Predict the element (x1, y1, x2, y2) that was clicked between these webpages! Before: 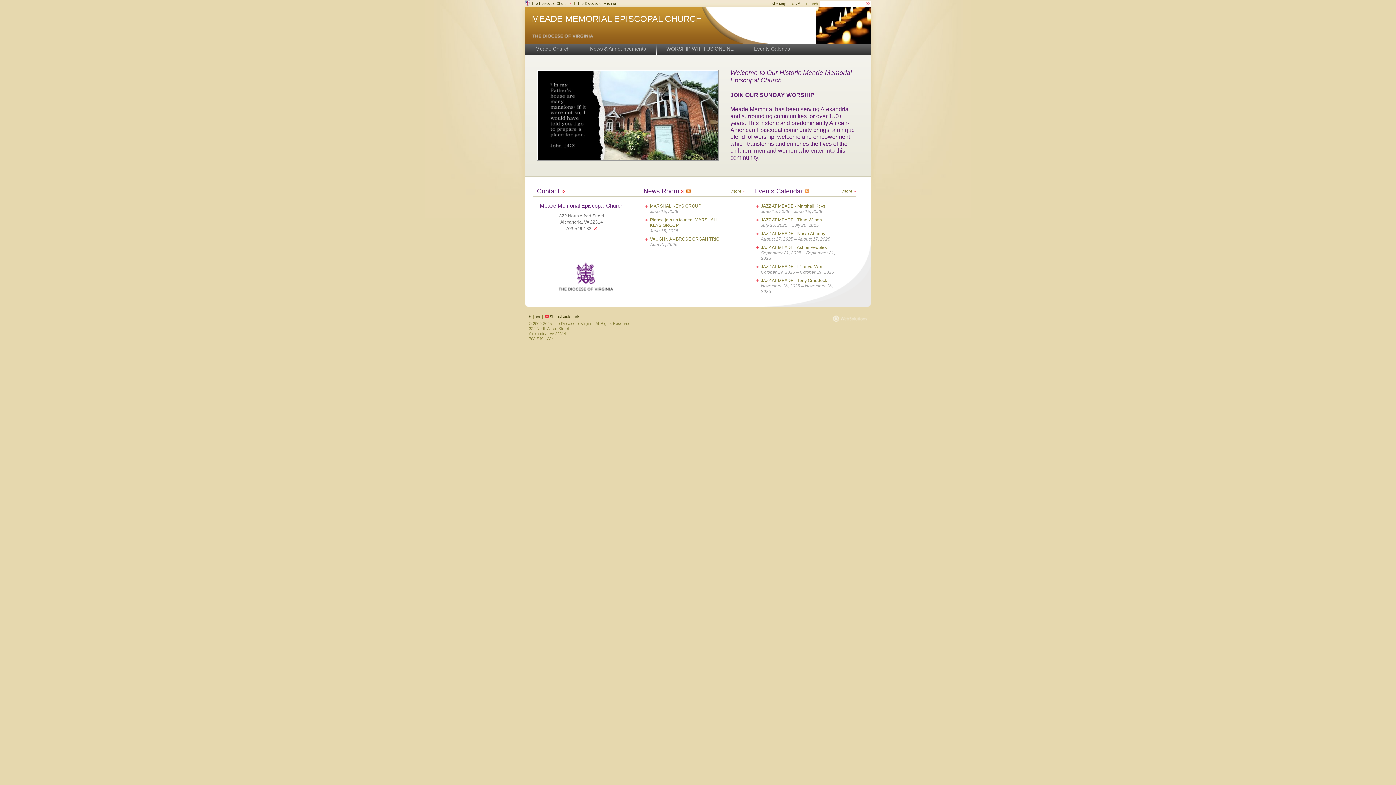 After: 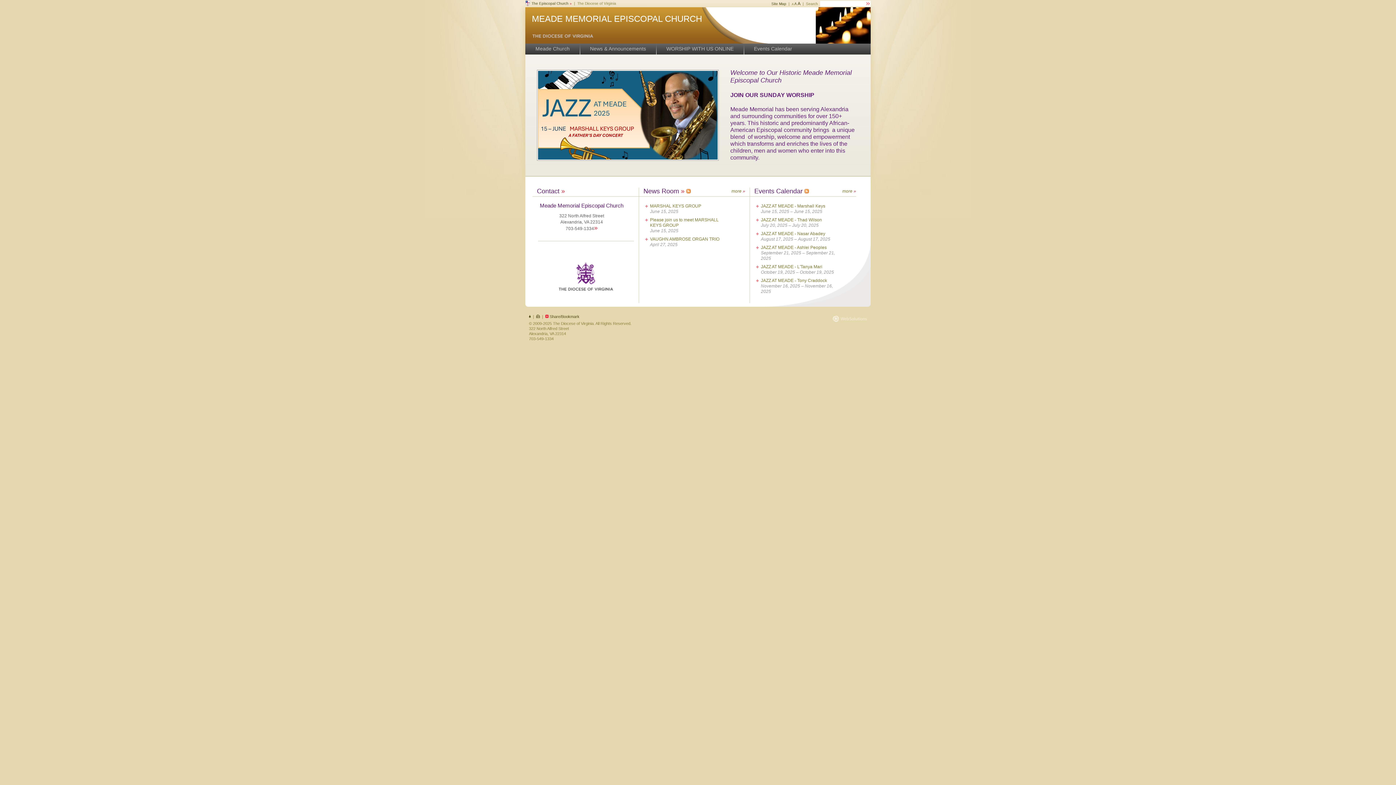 Action: bbox: (577, 1, 616, 5) label: The Diocese of Virginia